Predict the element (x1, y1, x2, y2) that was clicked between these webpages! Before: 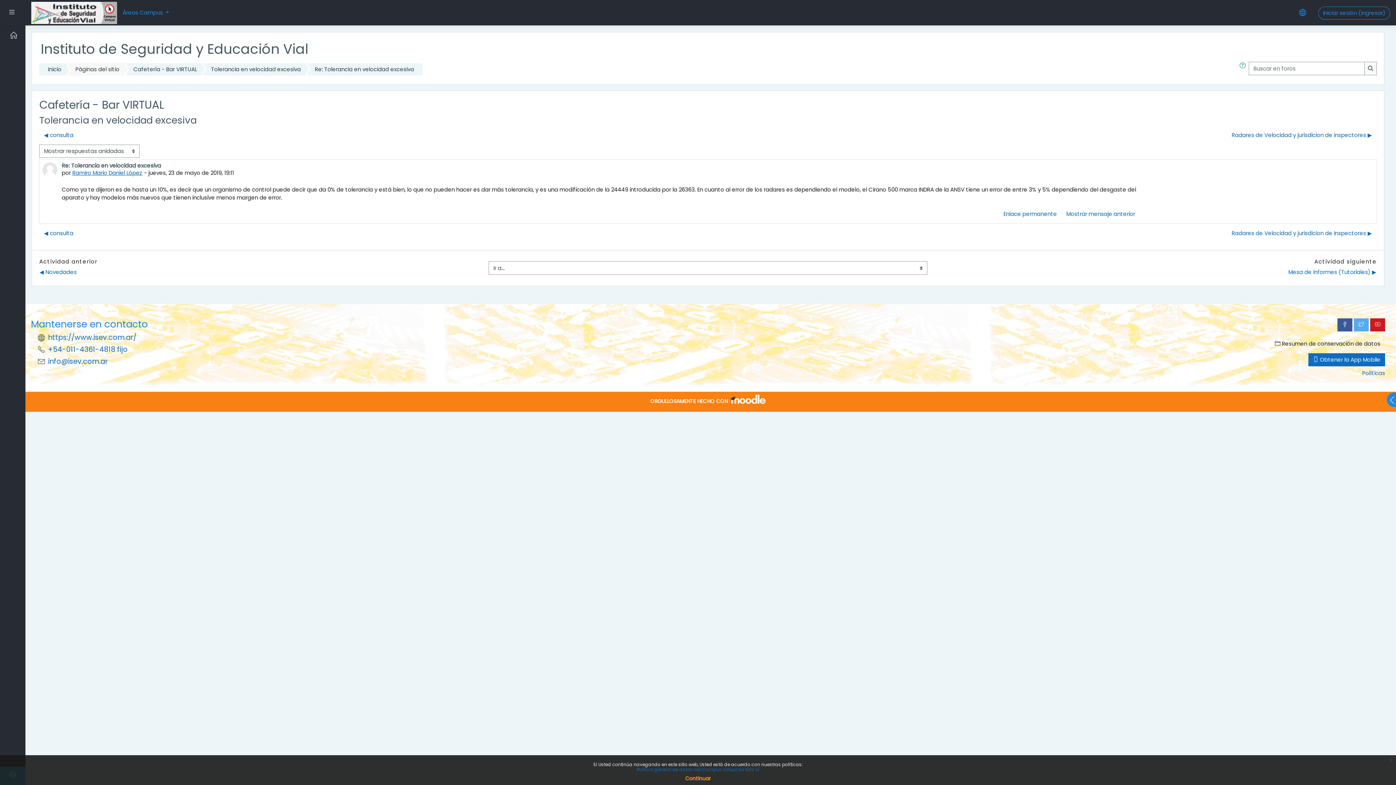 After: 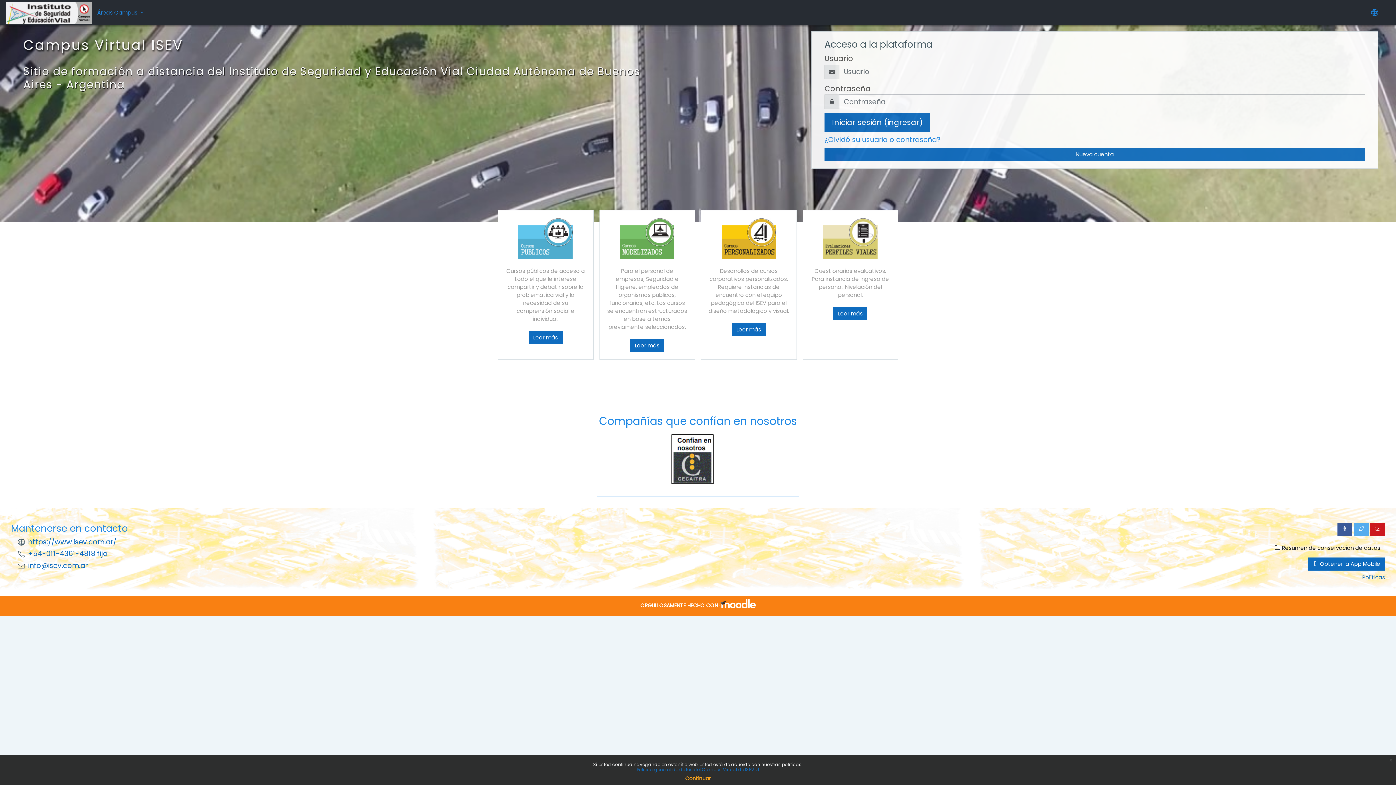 Action: bbox: (39, 63, 65, 75) label: Inicio